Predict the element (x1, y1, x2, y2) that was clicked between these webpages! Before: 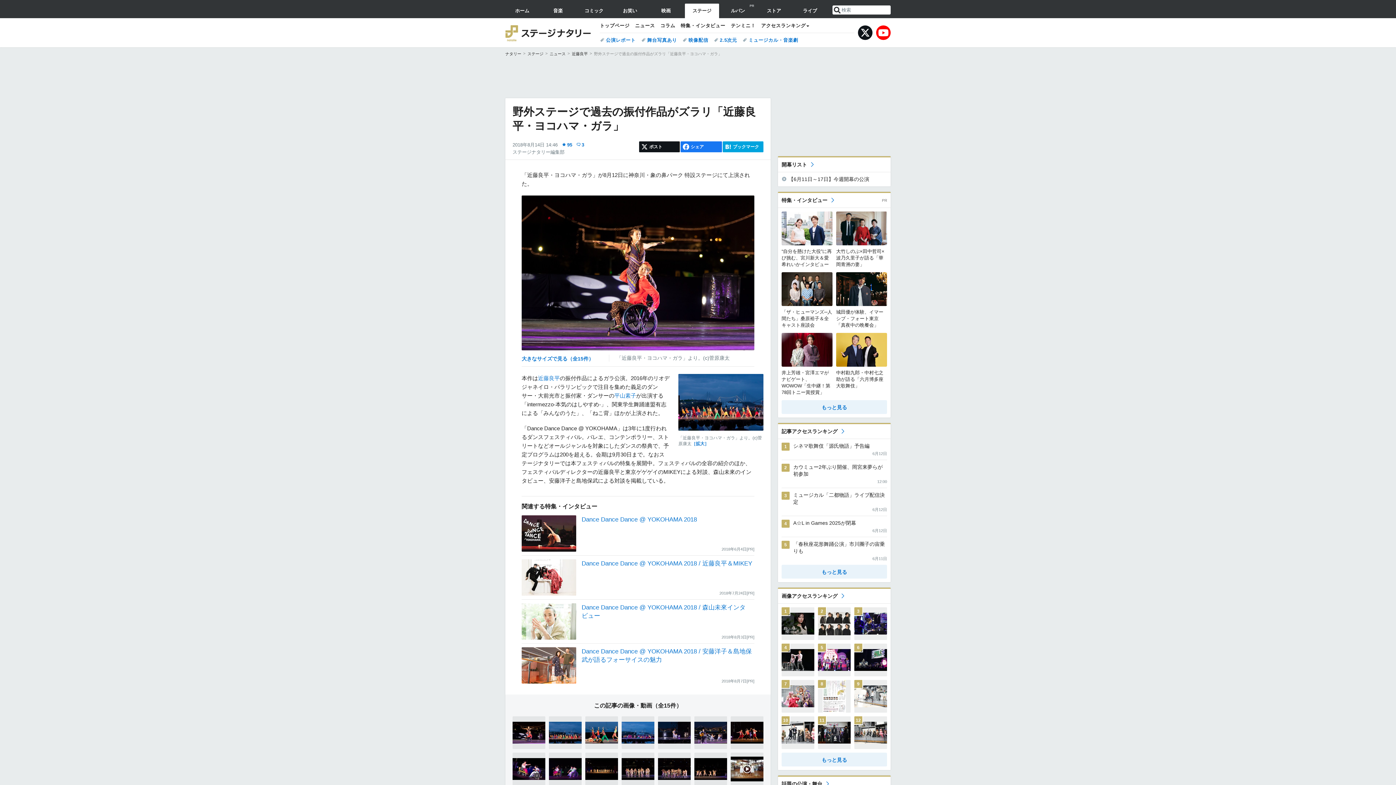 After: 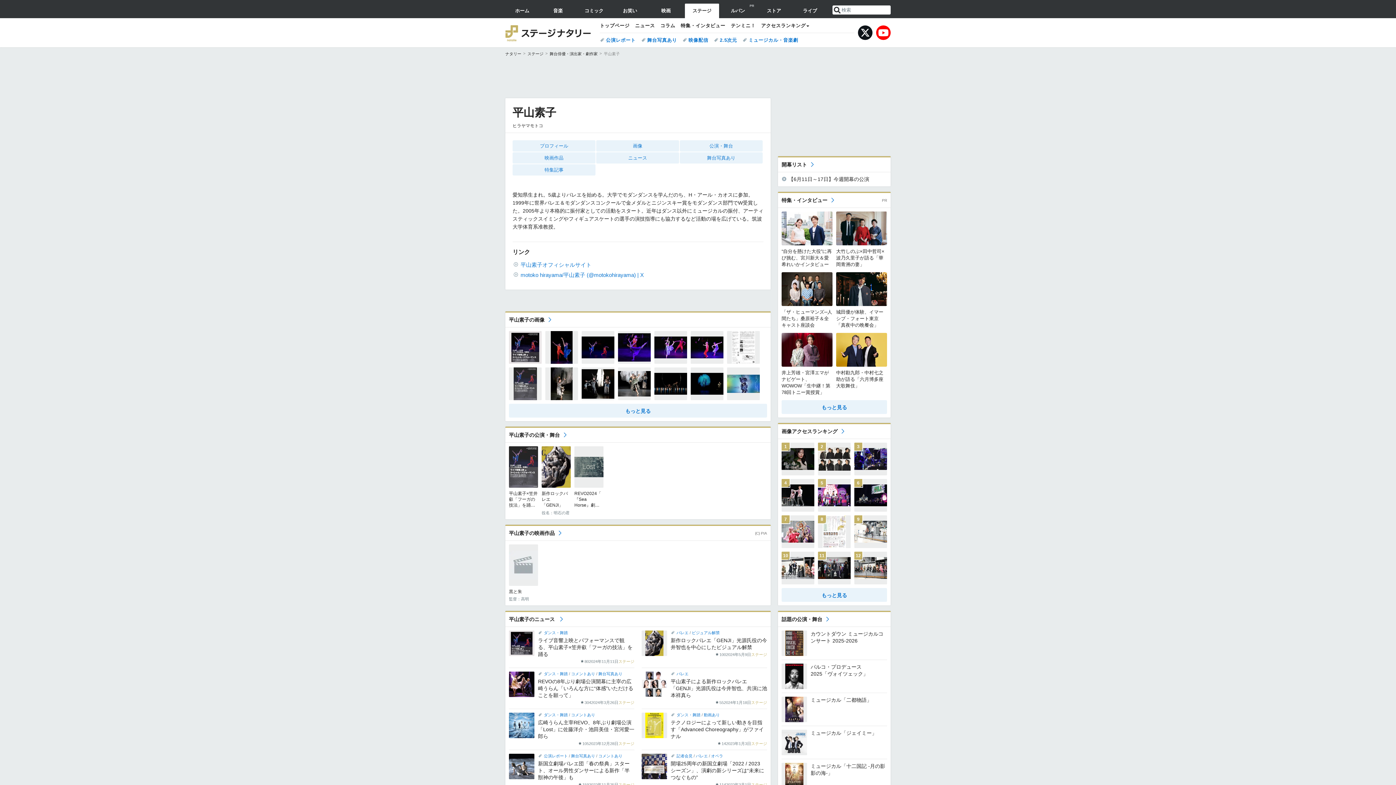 Action: bbox: (614, 392, 636, 398) label: 平山素子